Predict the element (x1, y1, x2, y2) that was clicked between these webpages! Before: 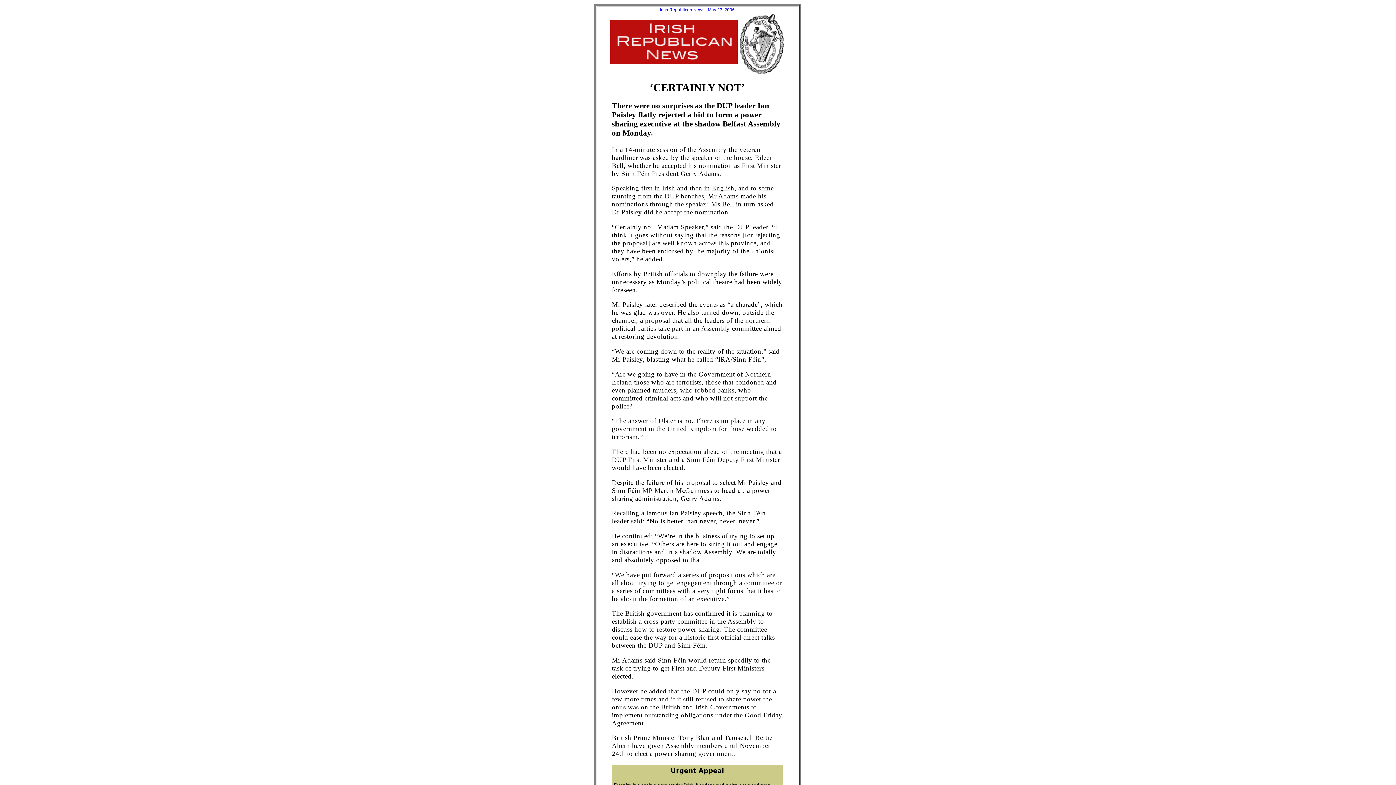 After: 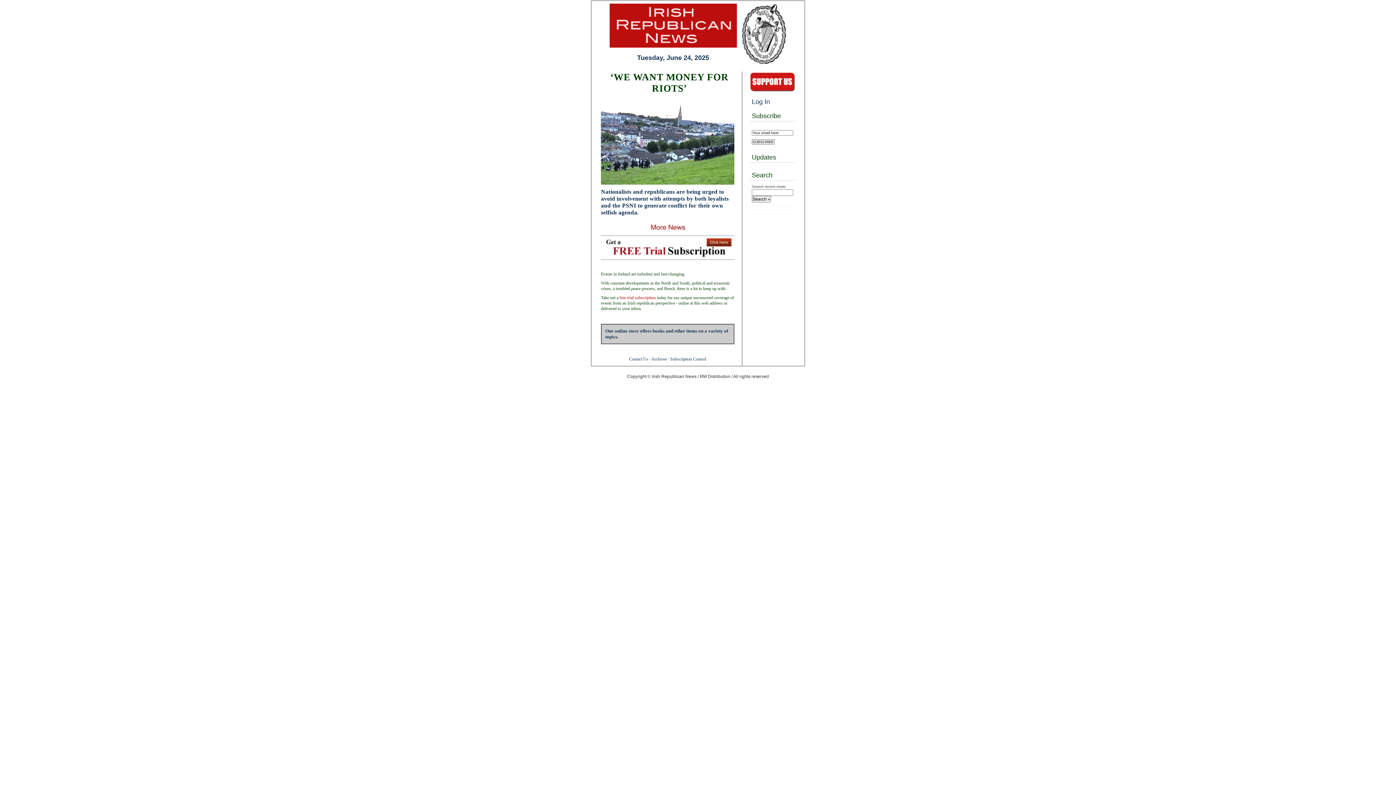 Action: bbox: (660, 7, 704, 12) label: Irish Republican News